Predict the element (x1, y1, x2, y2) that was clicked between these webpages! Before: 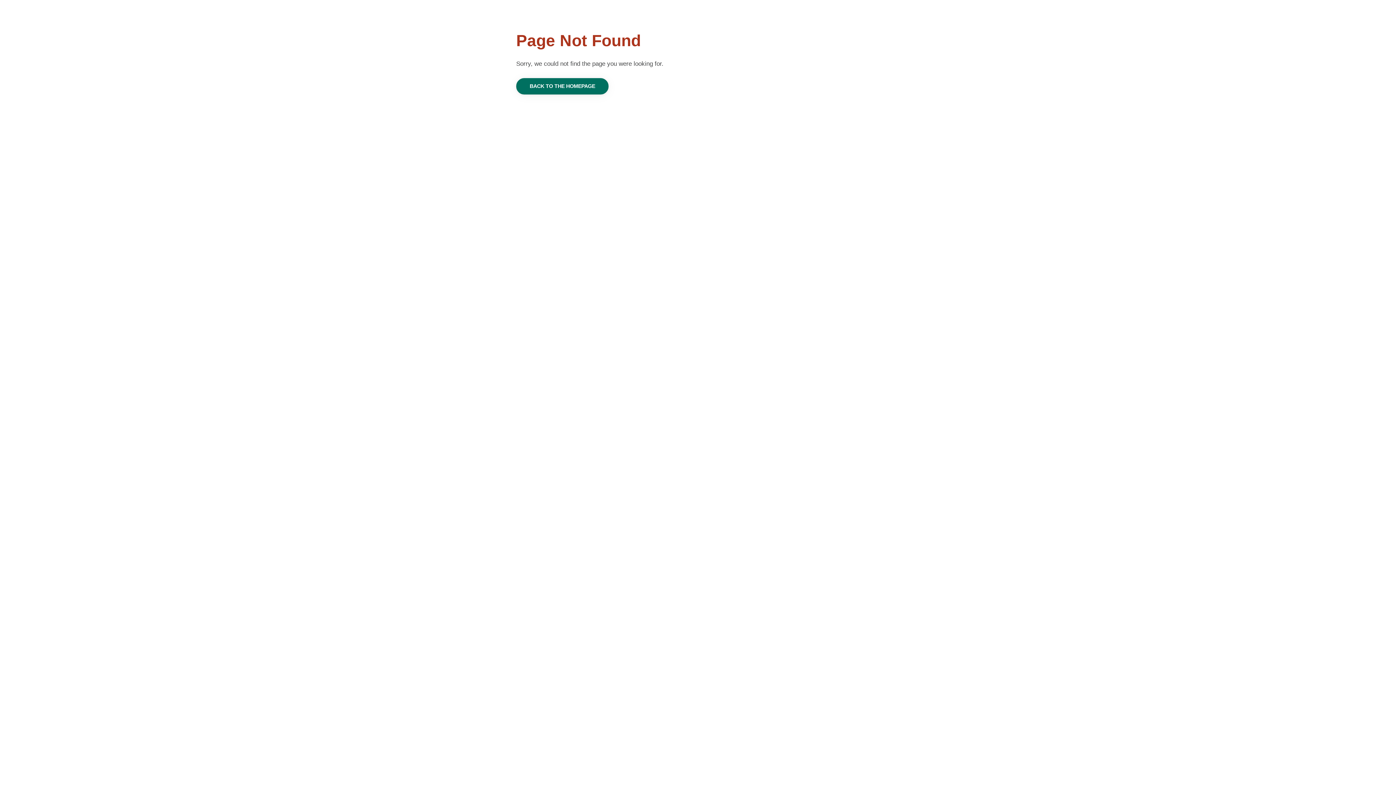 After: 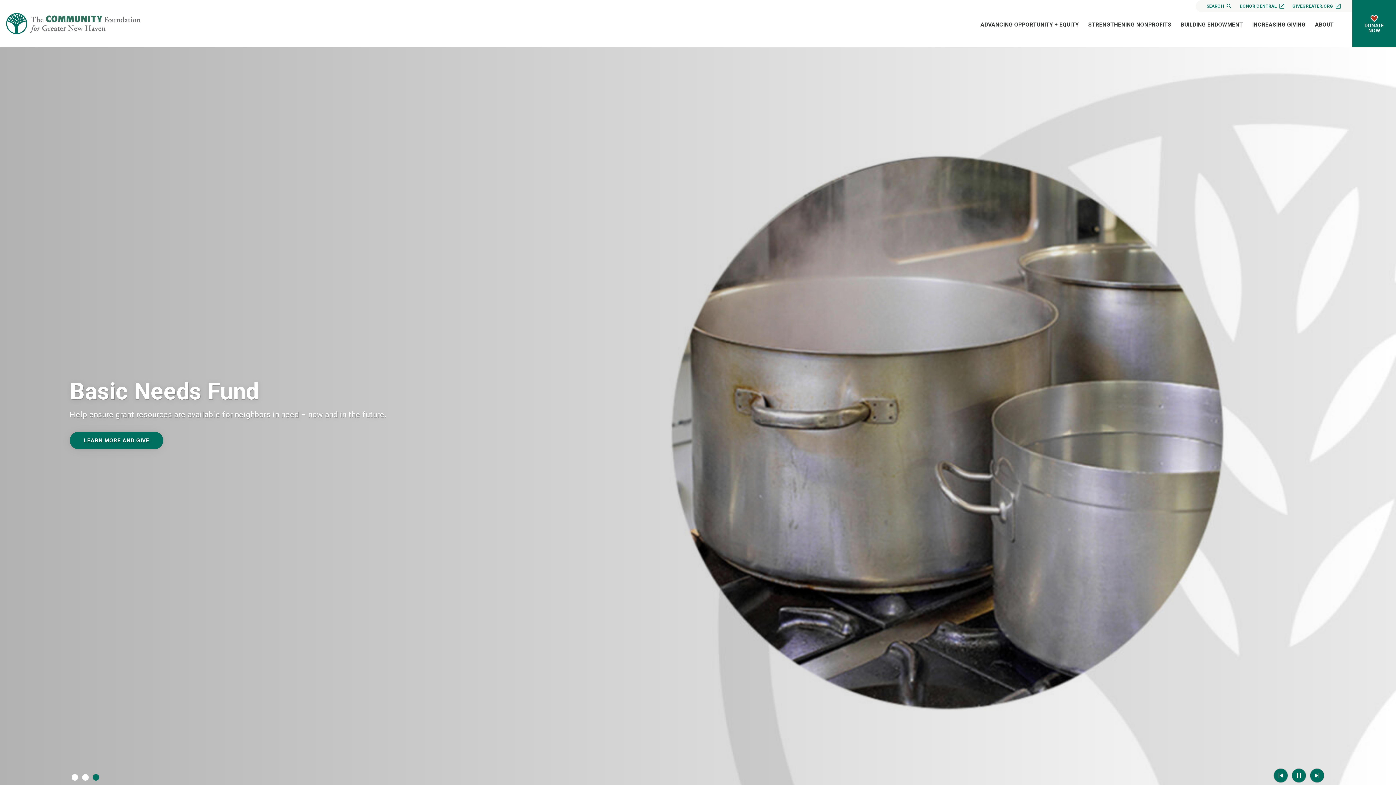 Action: bbox: (516, 78, 608, 94) label: BACK TO THE HOMEPAGE